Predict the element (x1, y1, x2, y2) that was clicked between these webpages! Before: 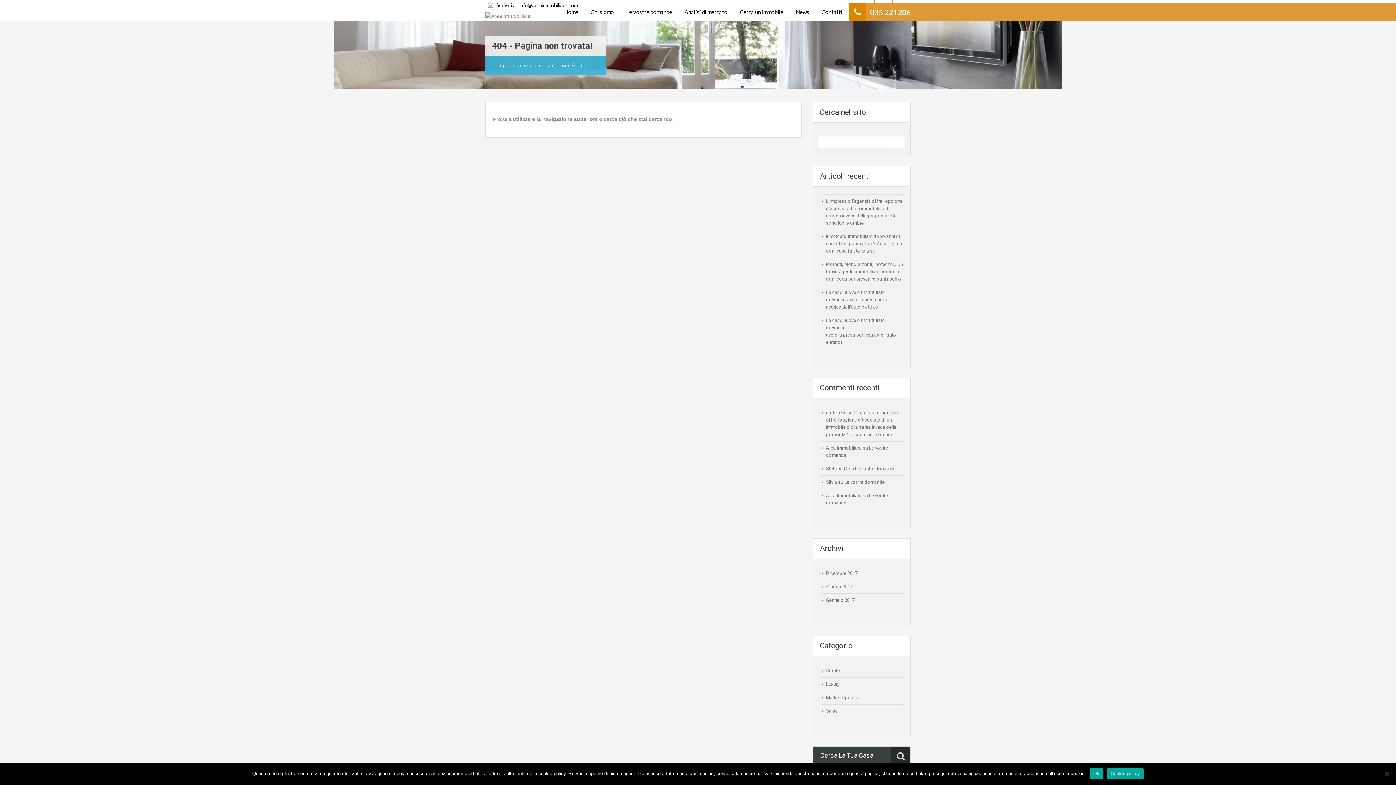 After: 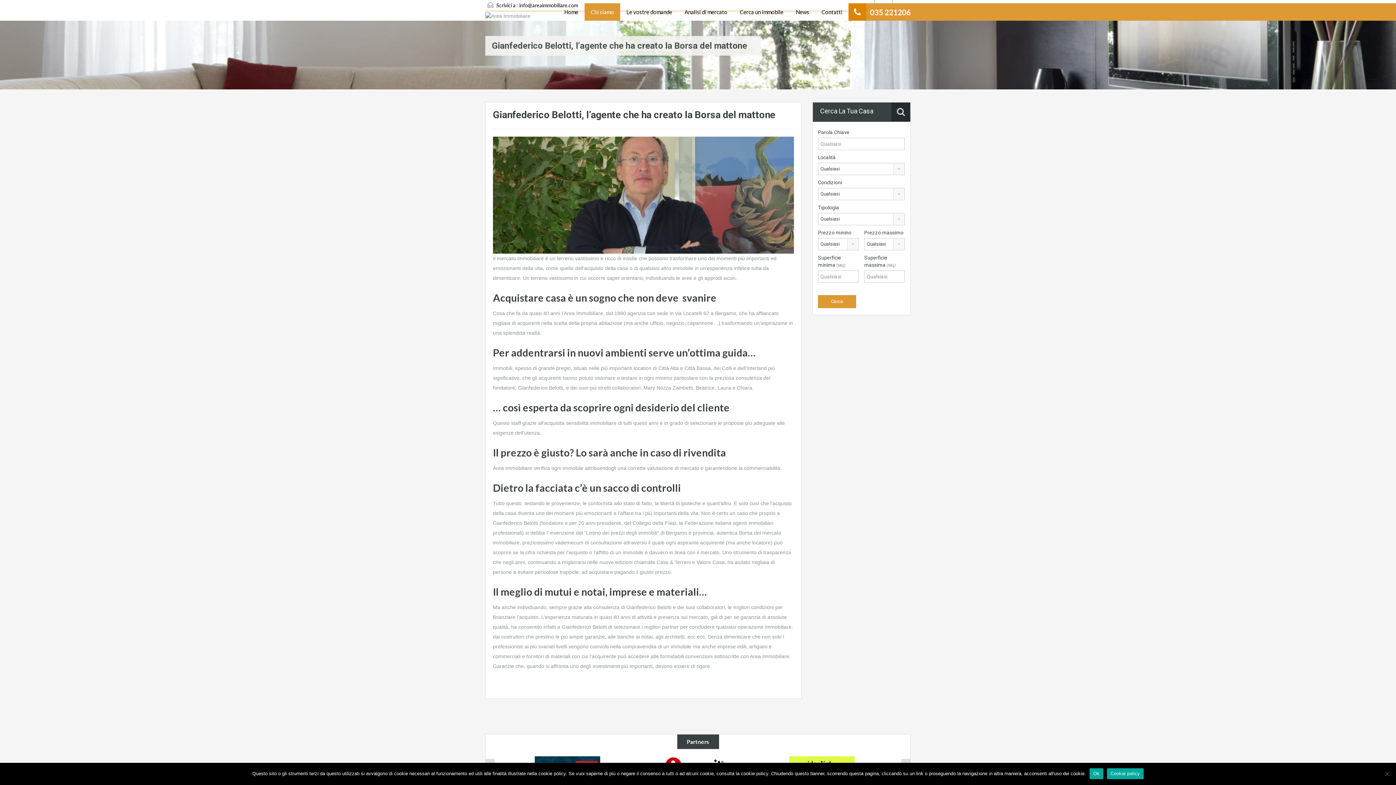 Action: bbox: (584, 3, 620, 20) label: Chi siamo